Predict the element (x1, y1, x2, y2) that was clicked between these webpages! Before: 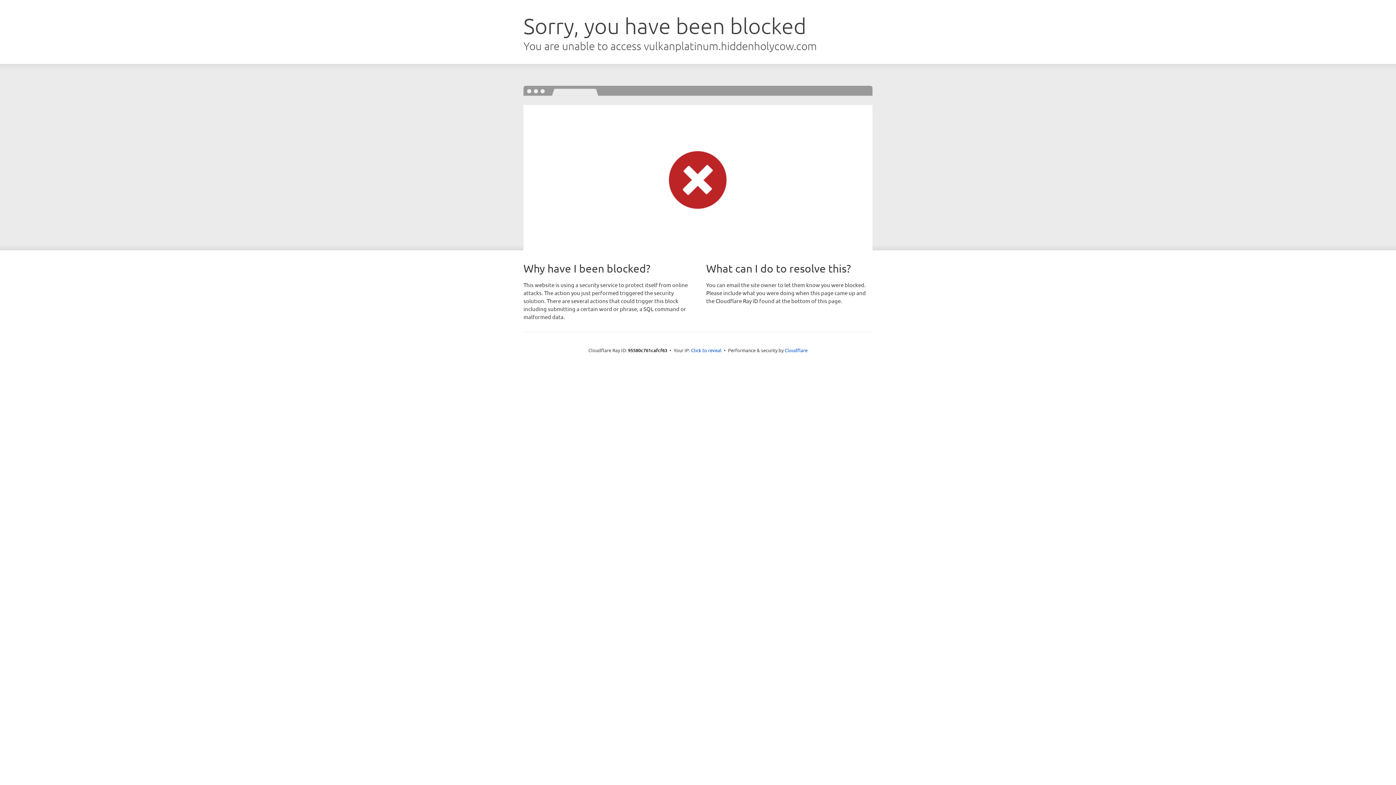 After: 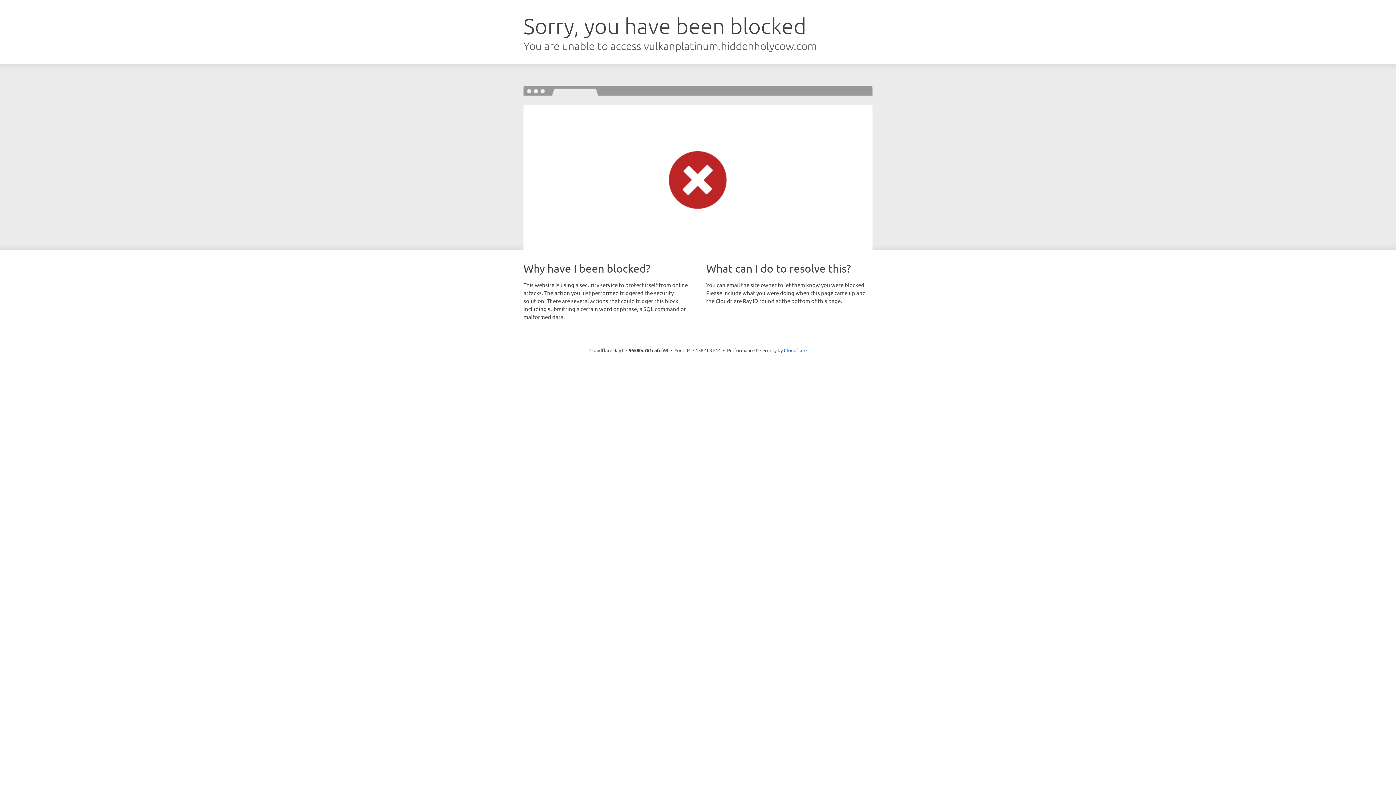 Action: label: Click to reveal bbox: (691, 346, 721, 353)